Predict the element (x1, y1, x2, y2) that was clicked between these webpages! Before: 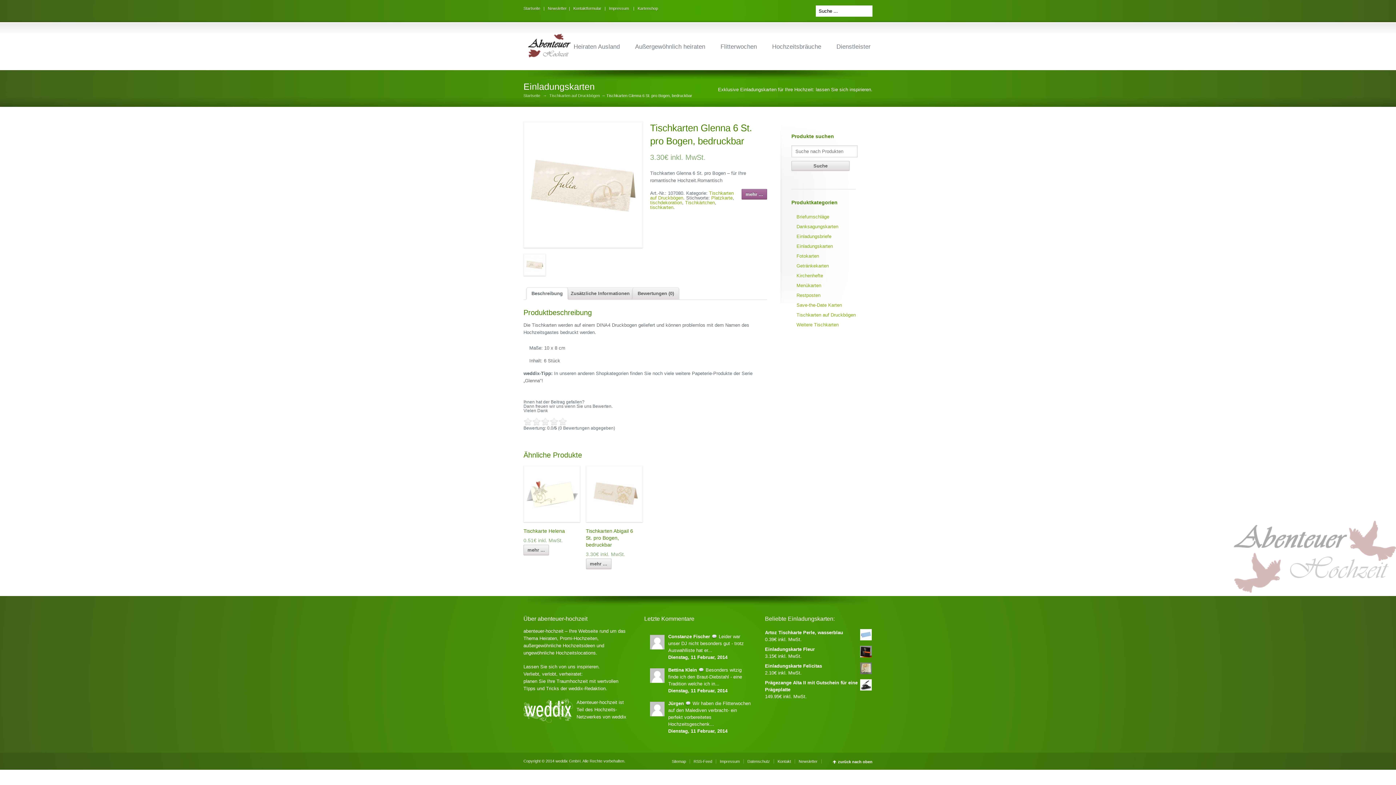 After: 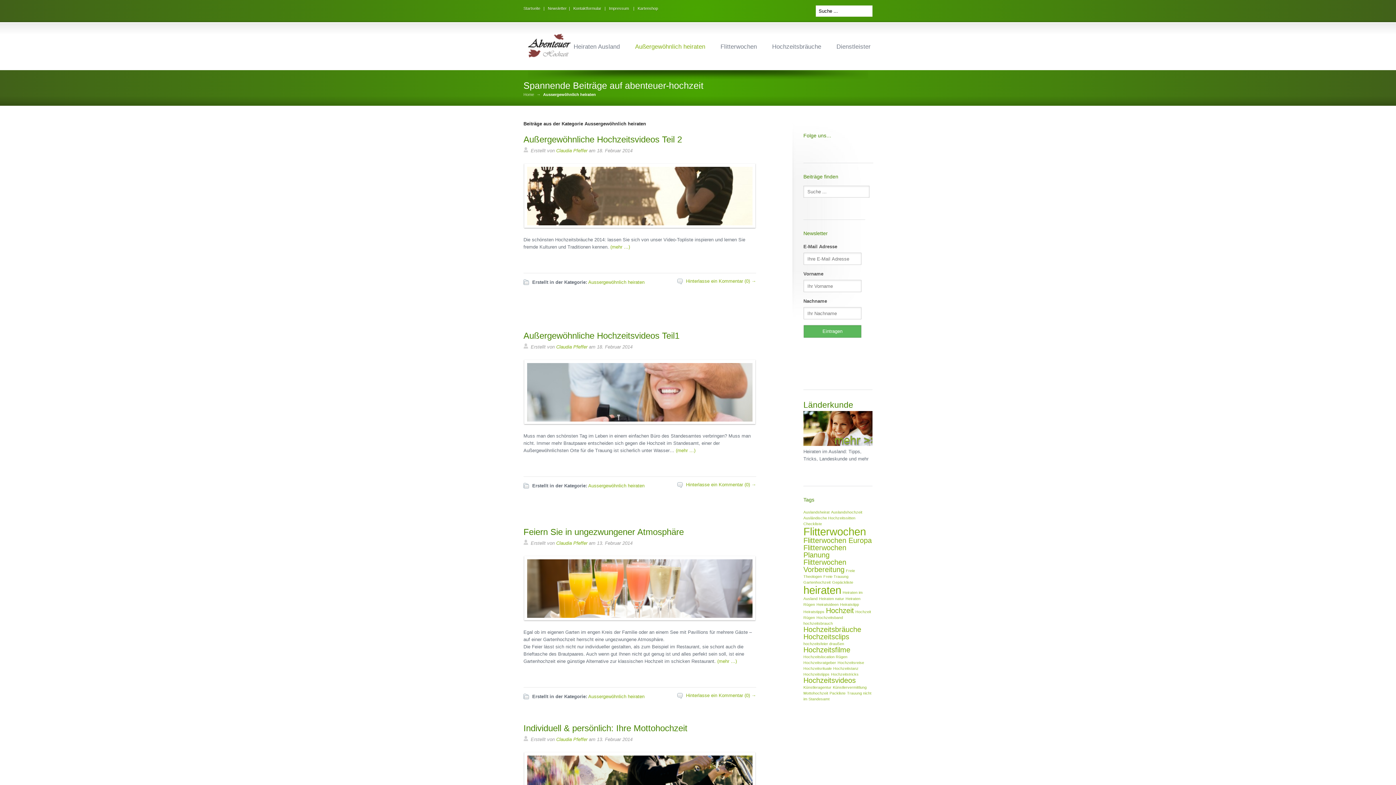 Action: bbox: (633, 42, 707, 50) label: Außergewöhnlich heiraten